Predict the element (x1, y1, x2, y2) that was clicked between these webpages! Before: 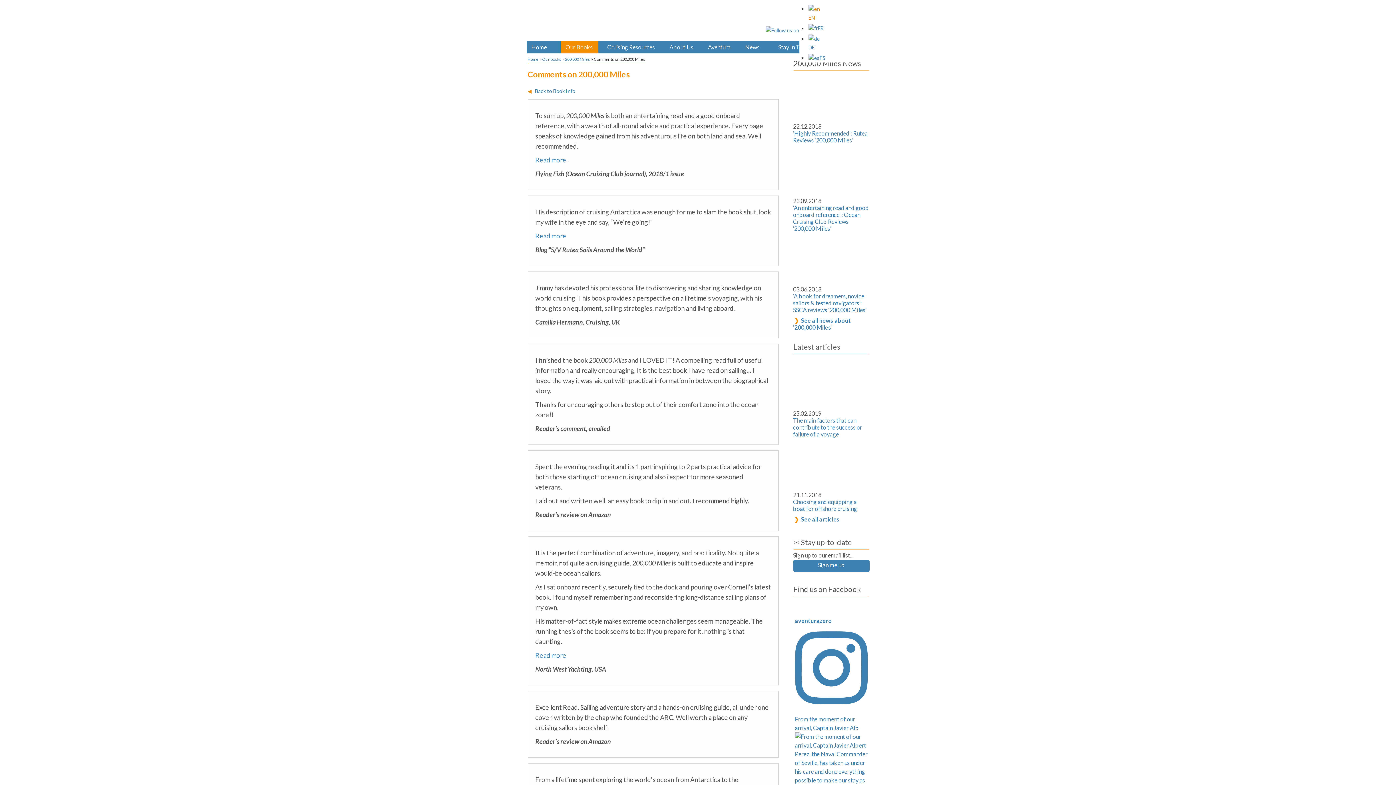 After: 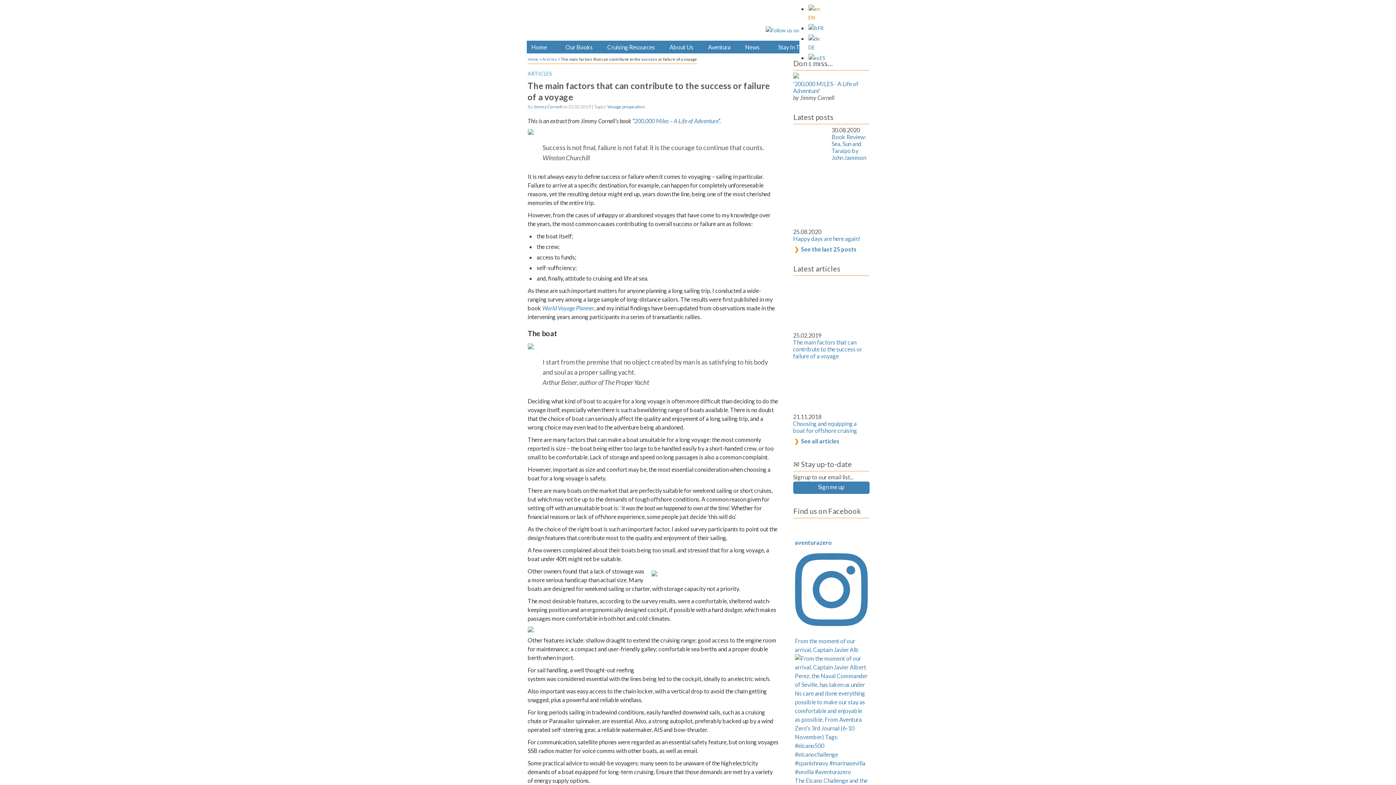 Action: label: The main factors that can contribute to the success or failure of a voyage bbox: (793, 417, 862, 437)